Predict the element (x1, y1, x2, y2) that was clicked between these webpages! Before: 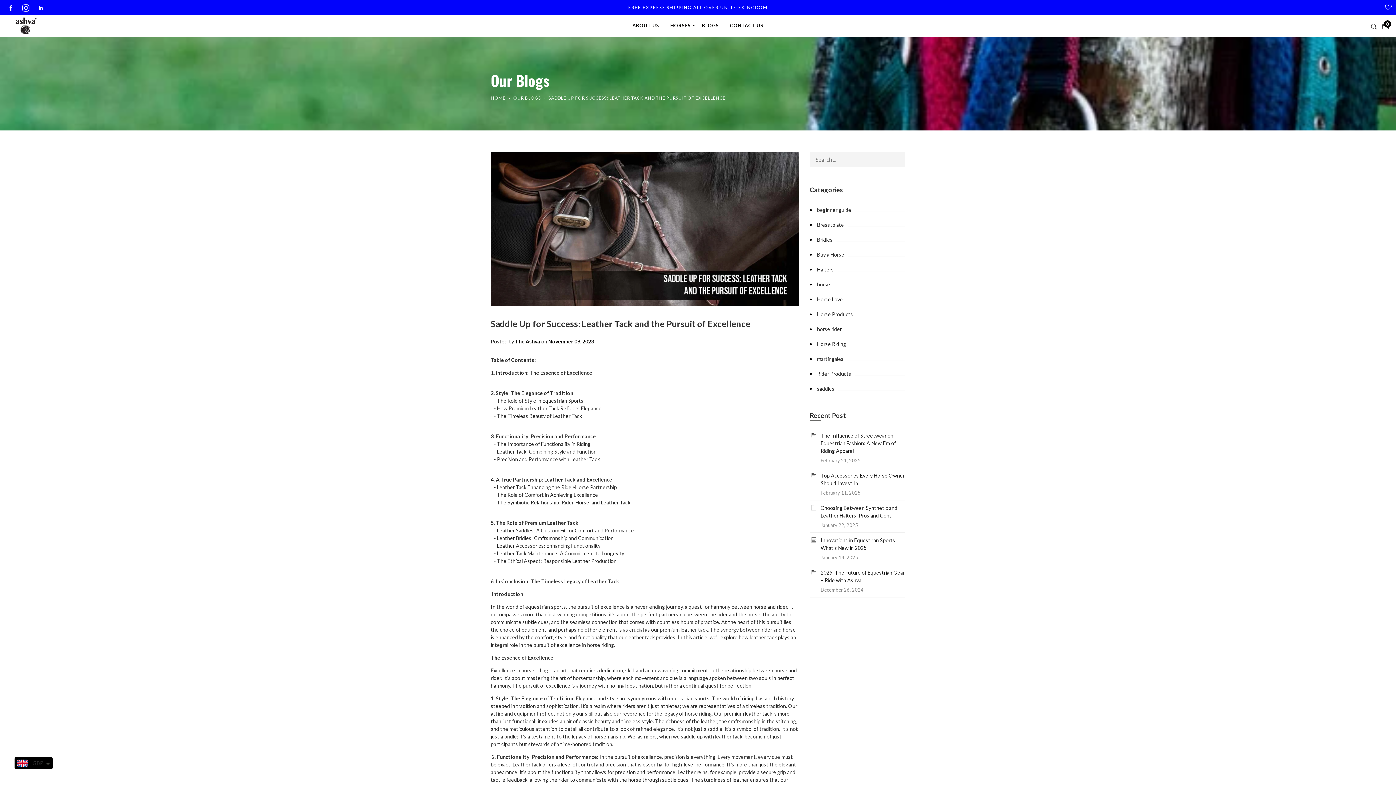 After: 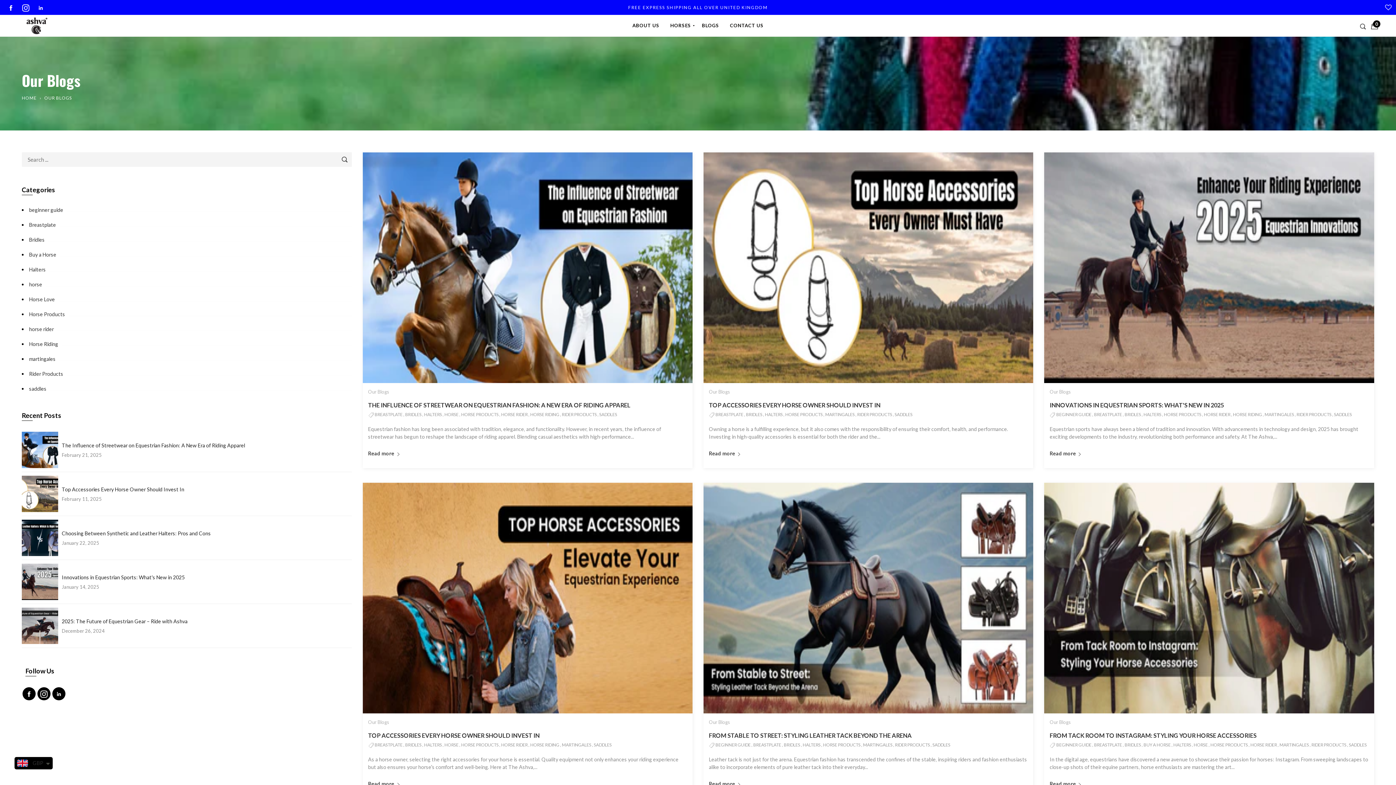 Action: label: saddles bbox: (810, 385, 905, 392)